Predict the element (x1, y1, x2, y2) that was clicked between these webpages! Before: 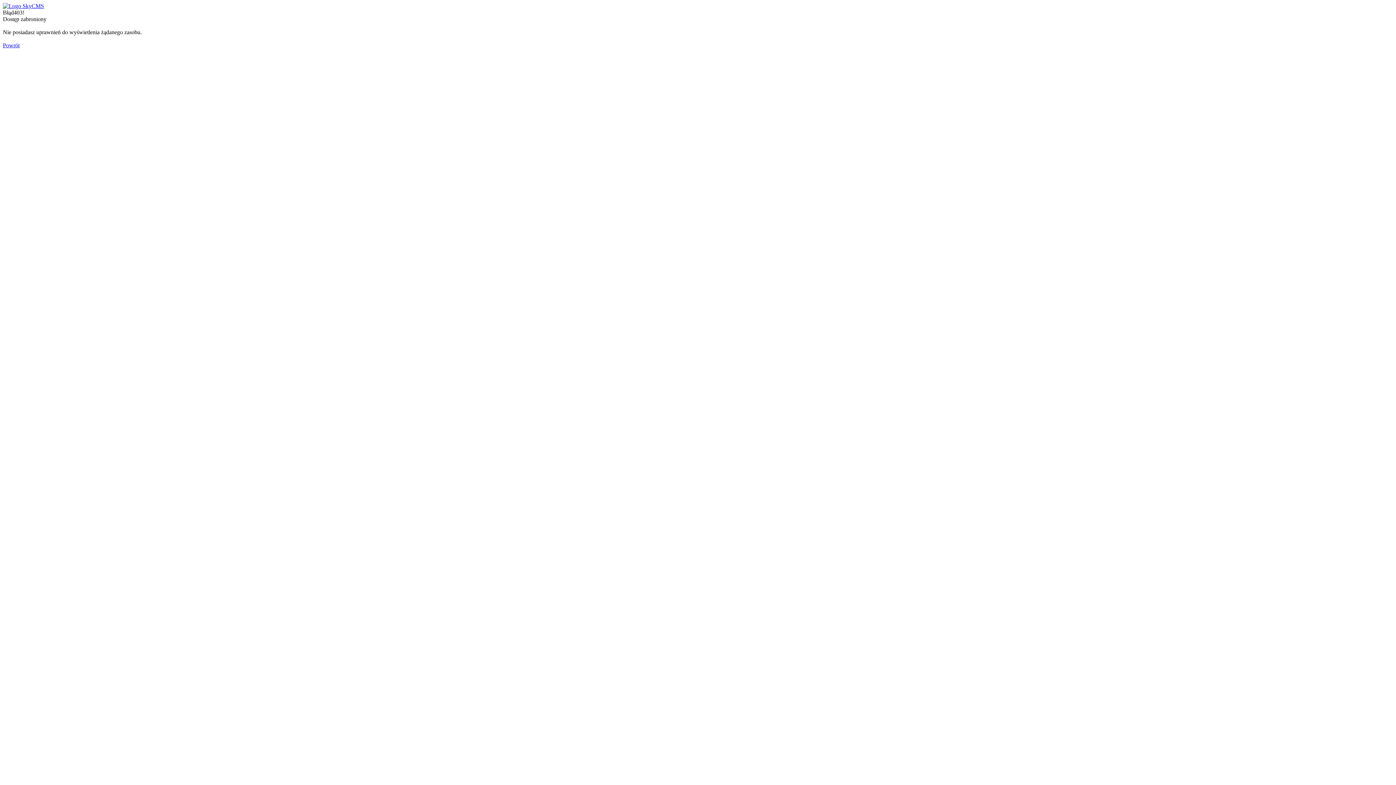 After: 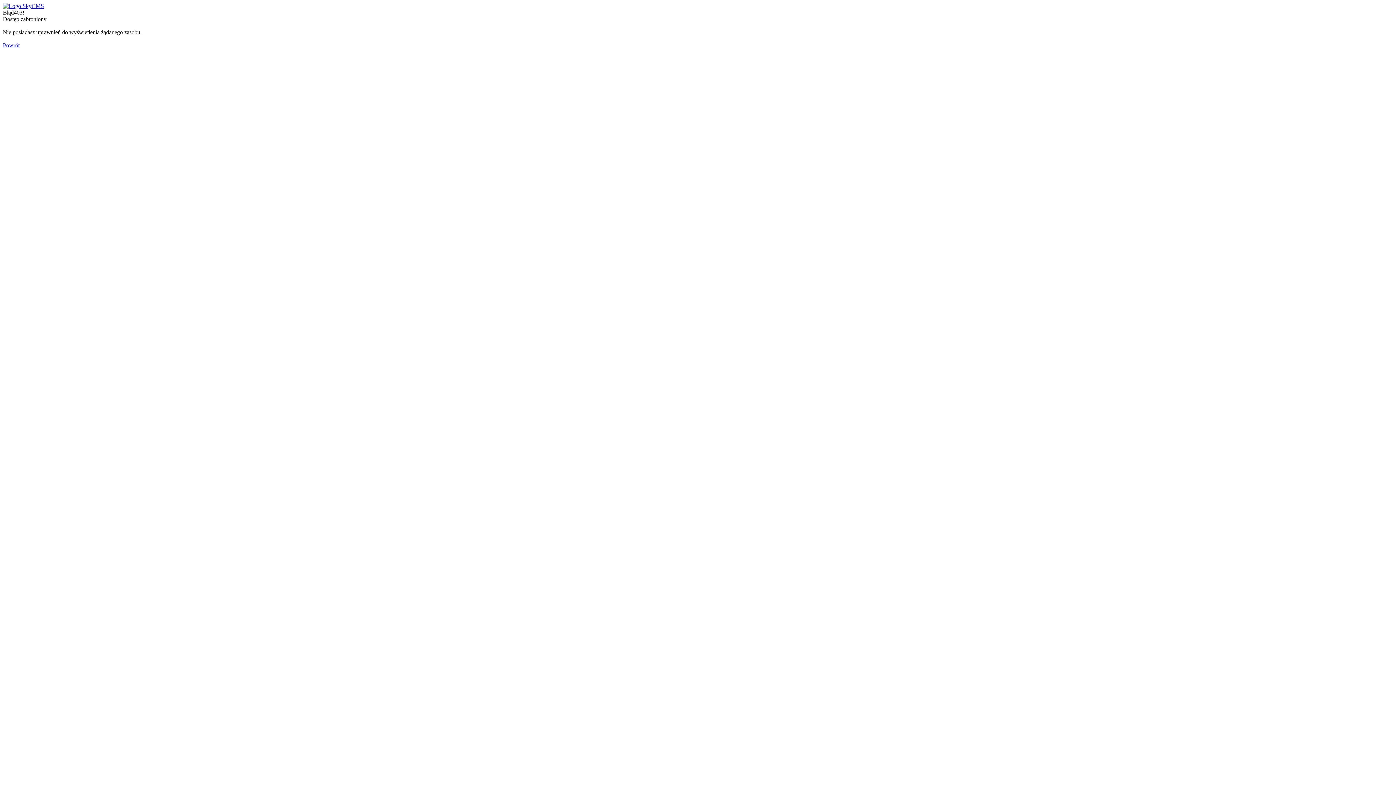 Action: bbox: (2, 42, 19, 48) label: Powrót